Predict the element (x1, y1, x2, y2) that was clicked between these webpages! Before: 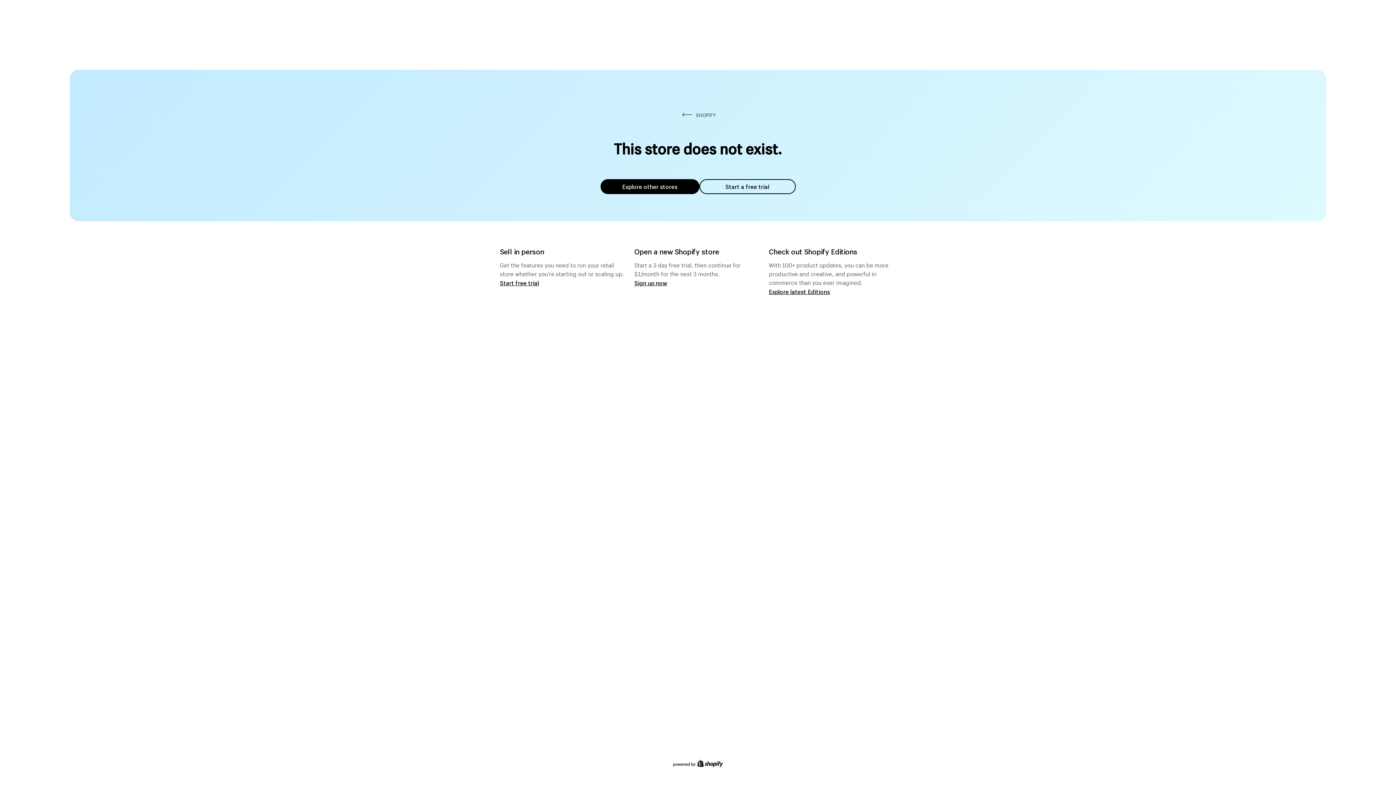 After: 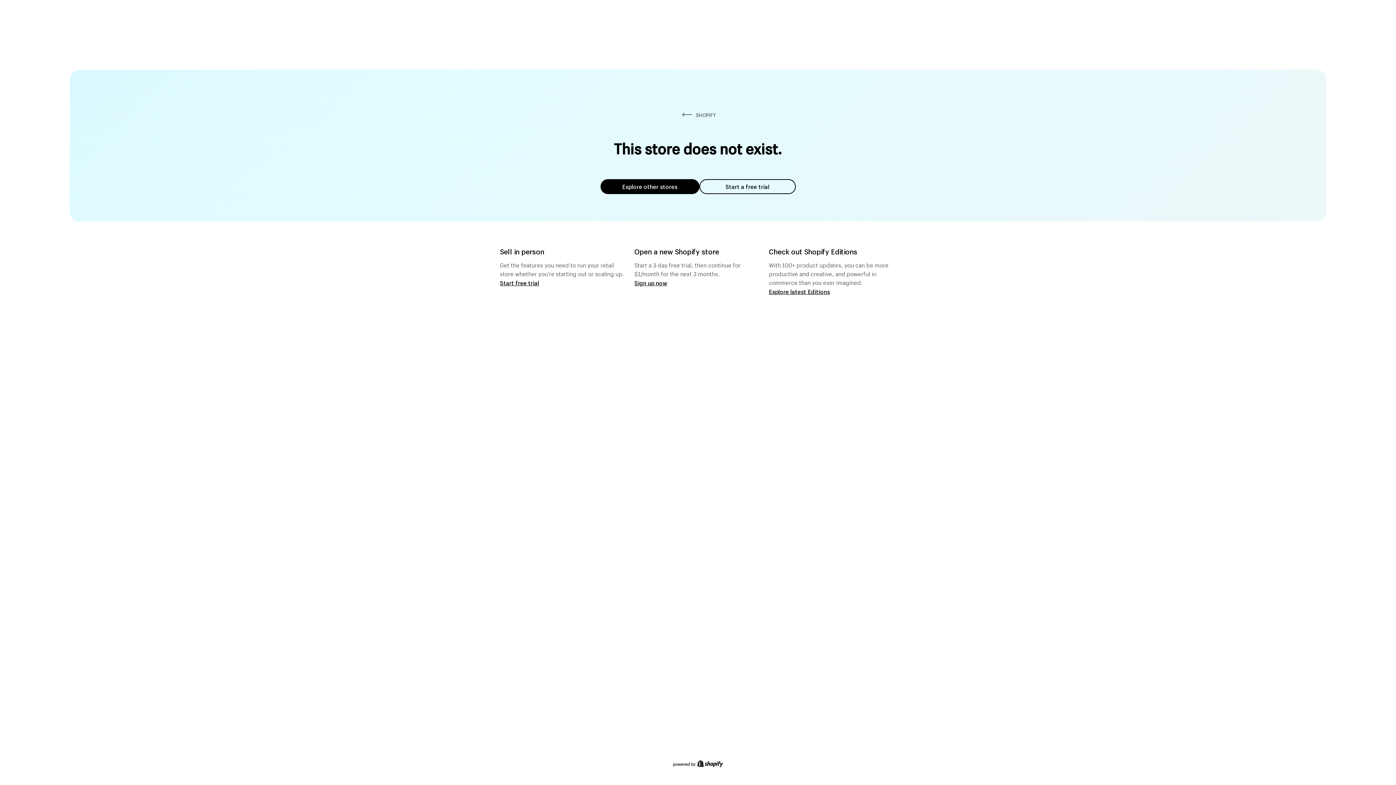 Action: bbox: (600, 179, 699, 194) label: Explore other stores